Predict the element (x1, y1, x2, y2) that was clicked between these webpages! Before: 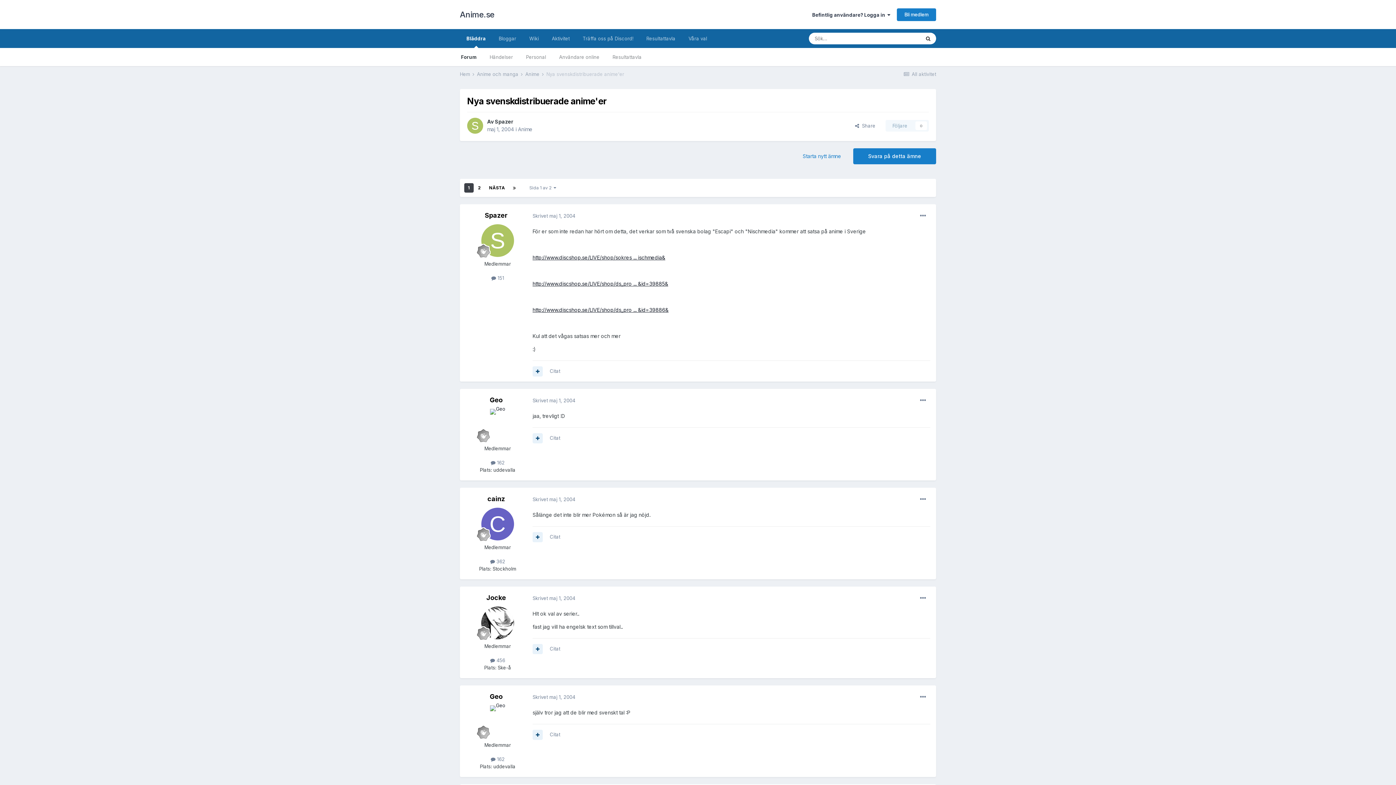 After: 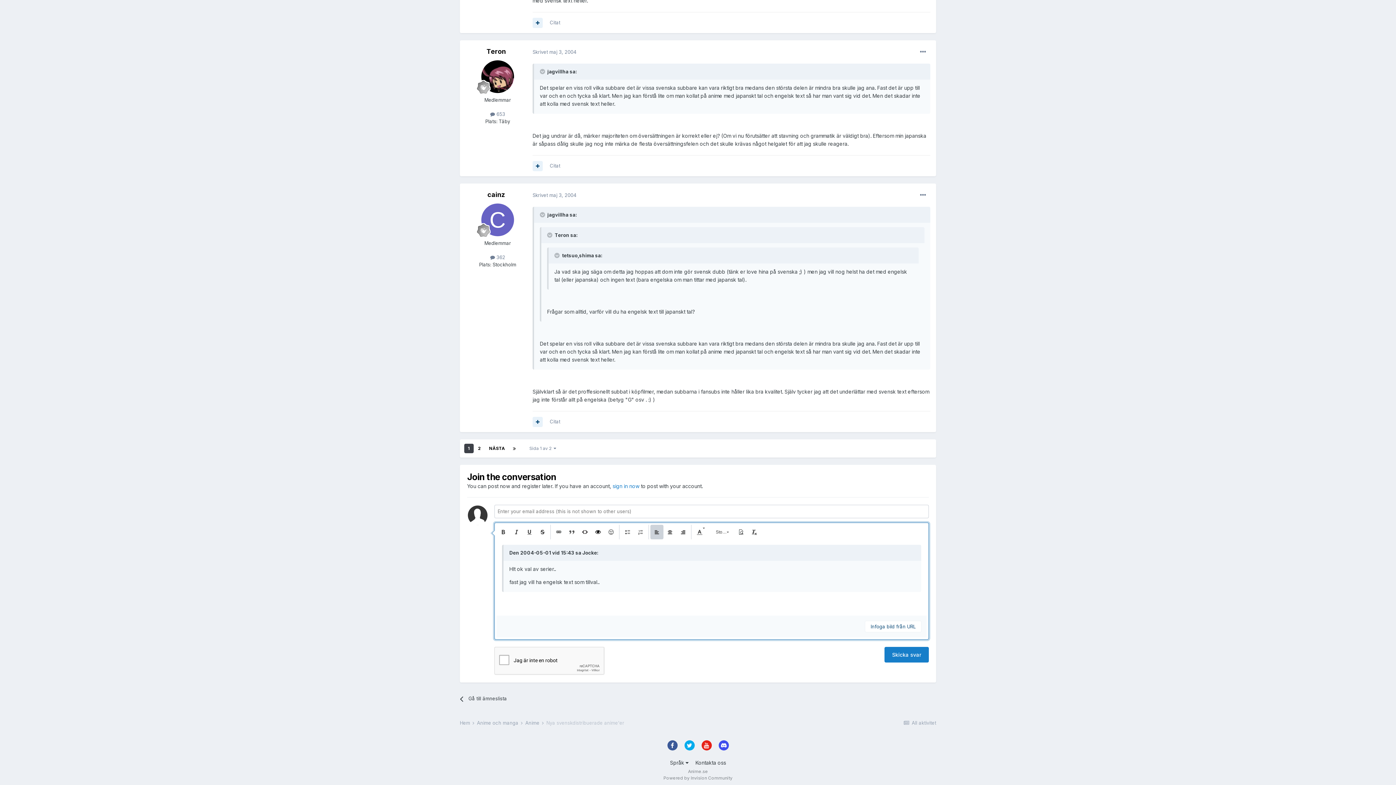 Action: bbox: (549, 646, 560, 652) label: Citat